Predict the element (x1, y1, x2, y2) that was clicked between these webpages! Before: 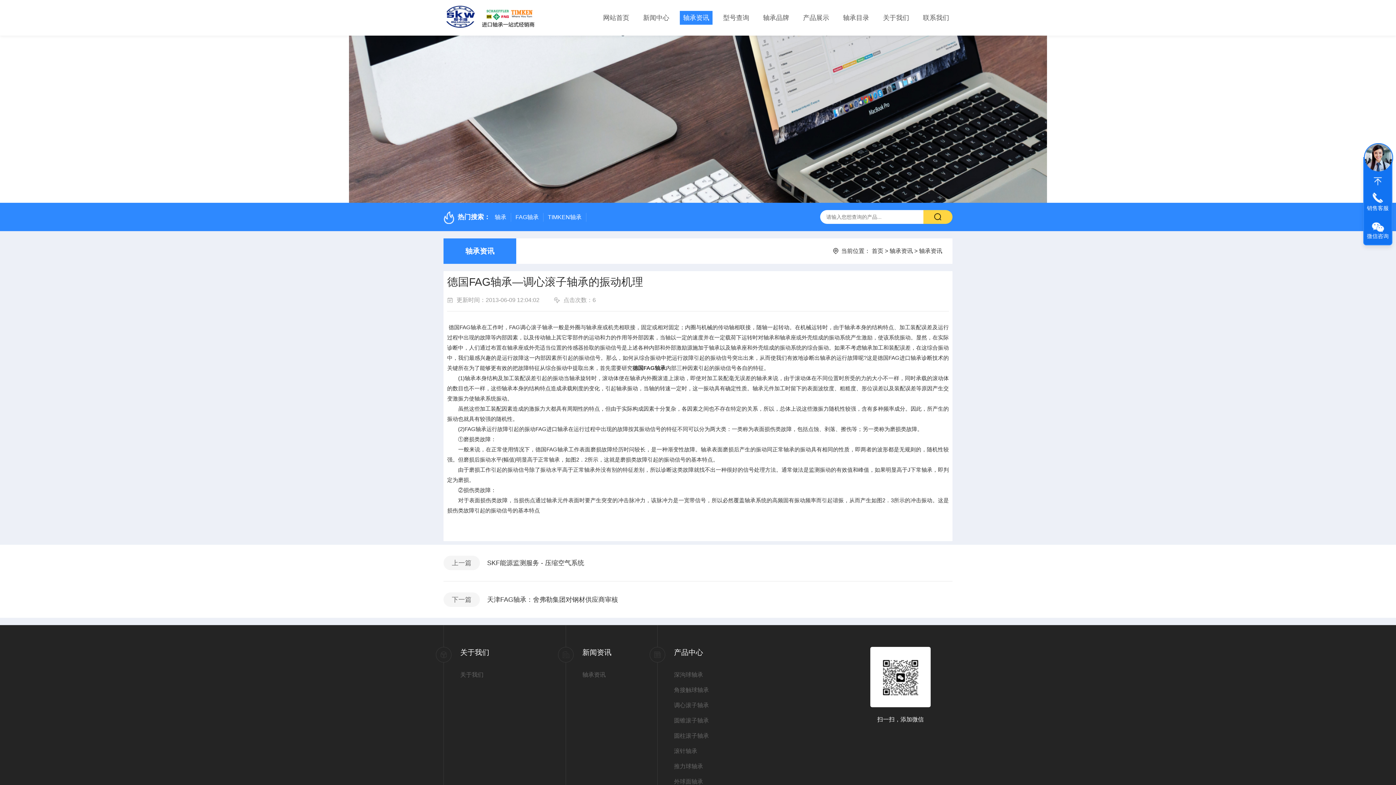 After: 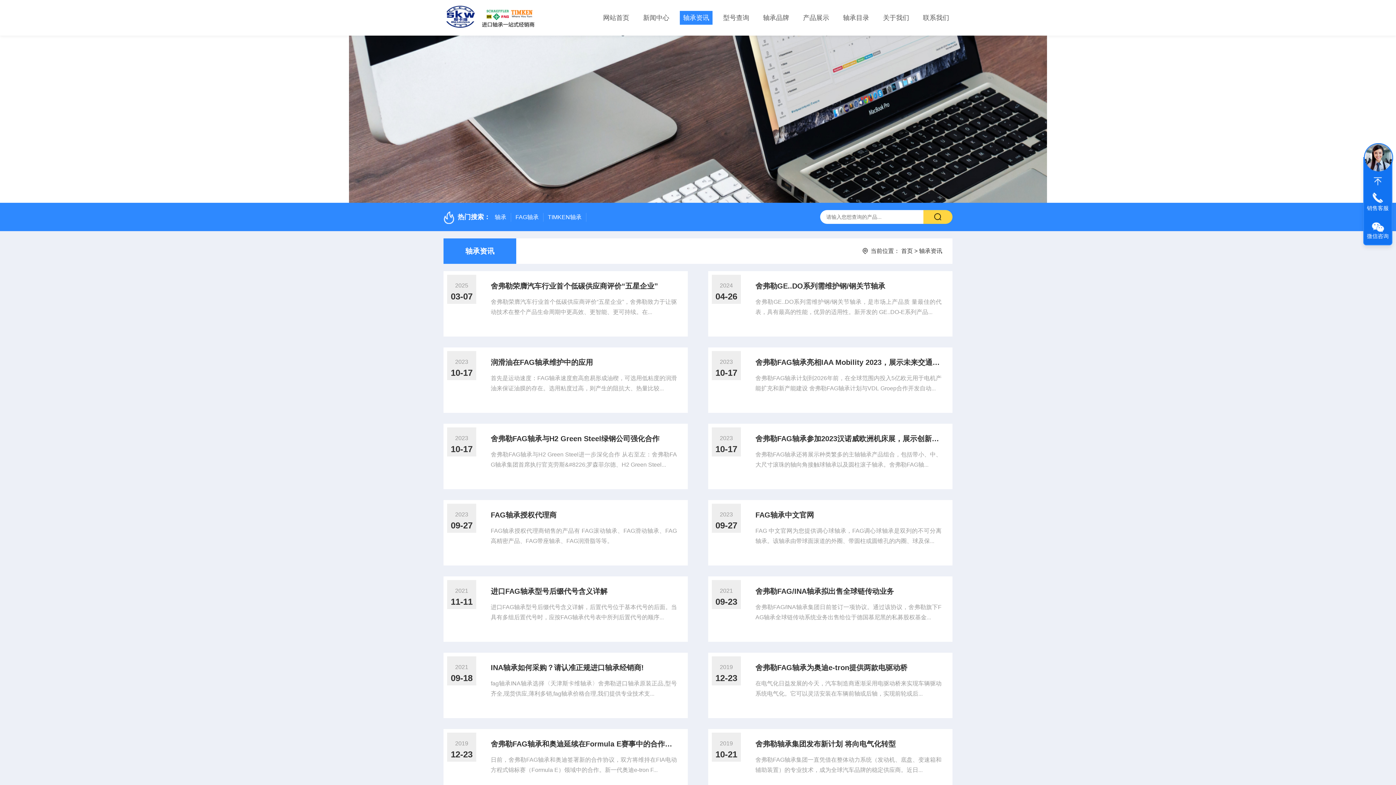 Action: bbox: (679, 10, 712, 24) label: 轴承资讯